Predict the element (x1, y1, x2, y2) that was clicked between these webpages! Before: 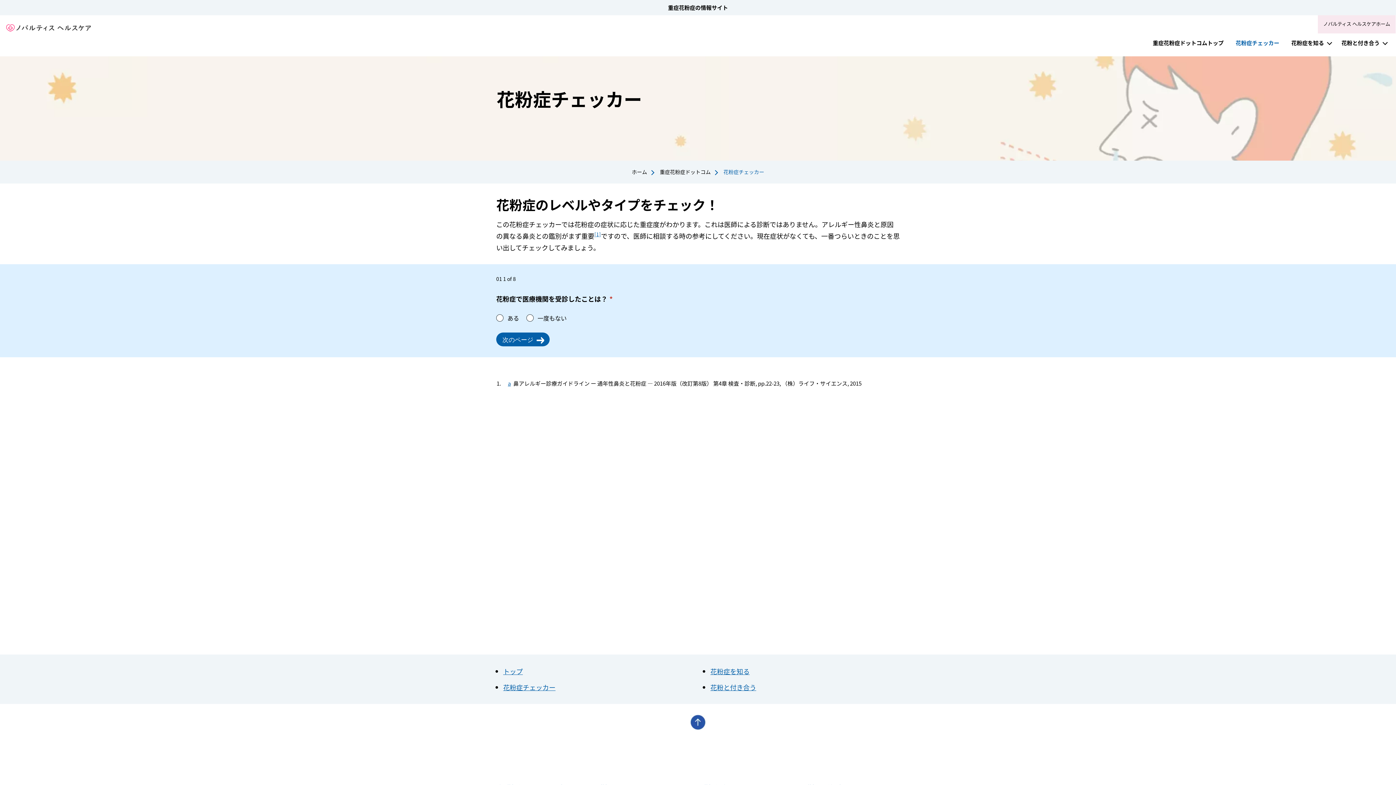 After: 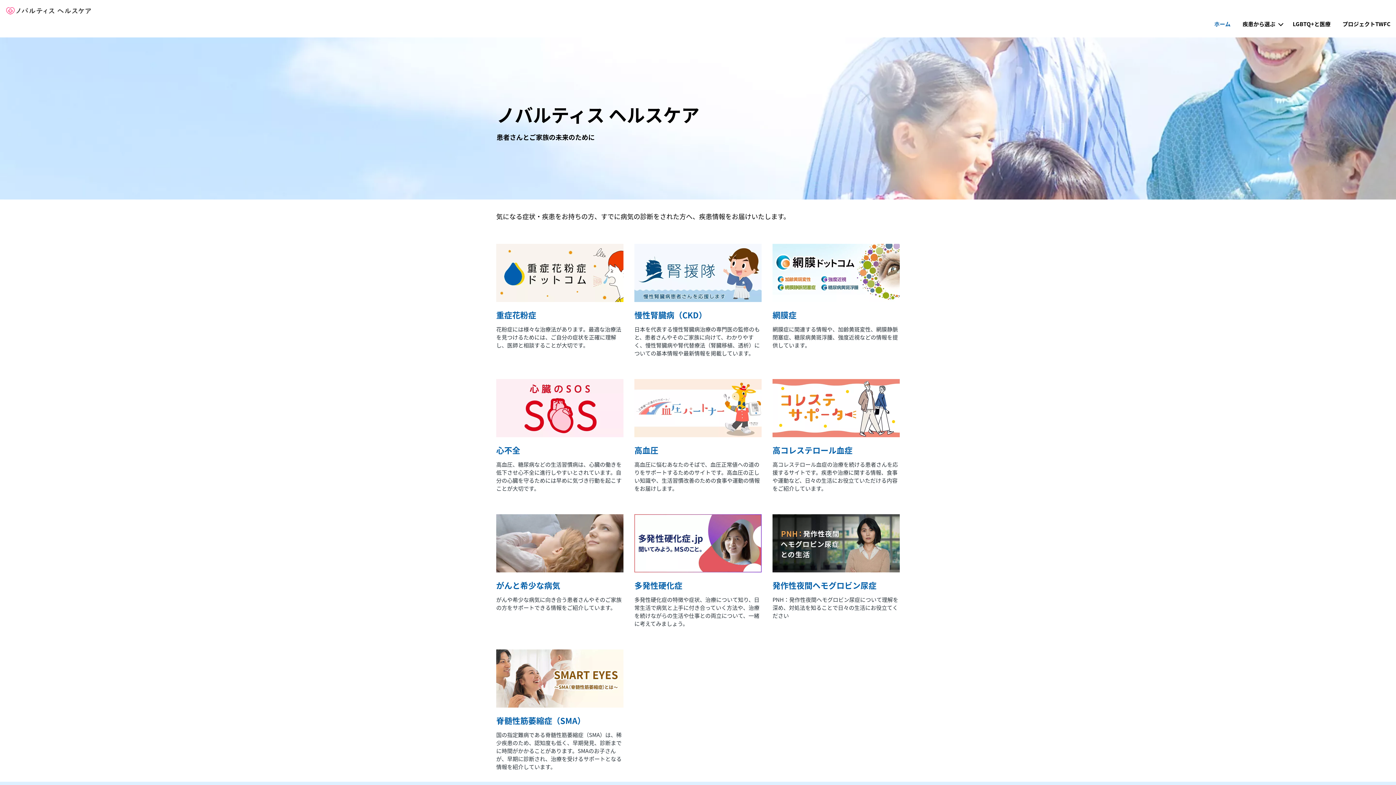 Action: label: ホーム bbox: (632, 168, 647, 175)